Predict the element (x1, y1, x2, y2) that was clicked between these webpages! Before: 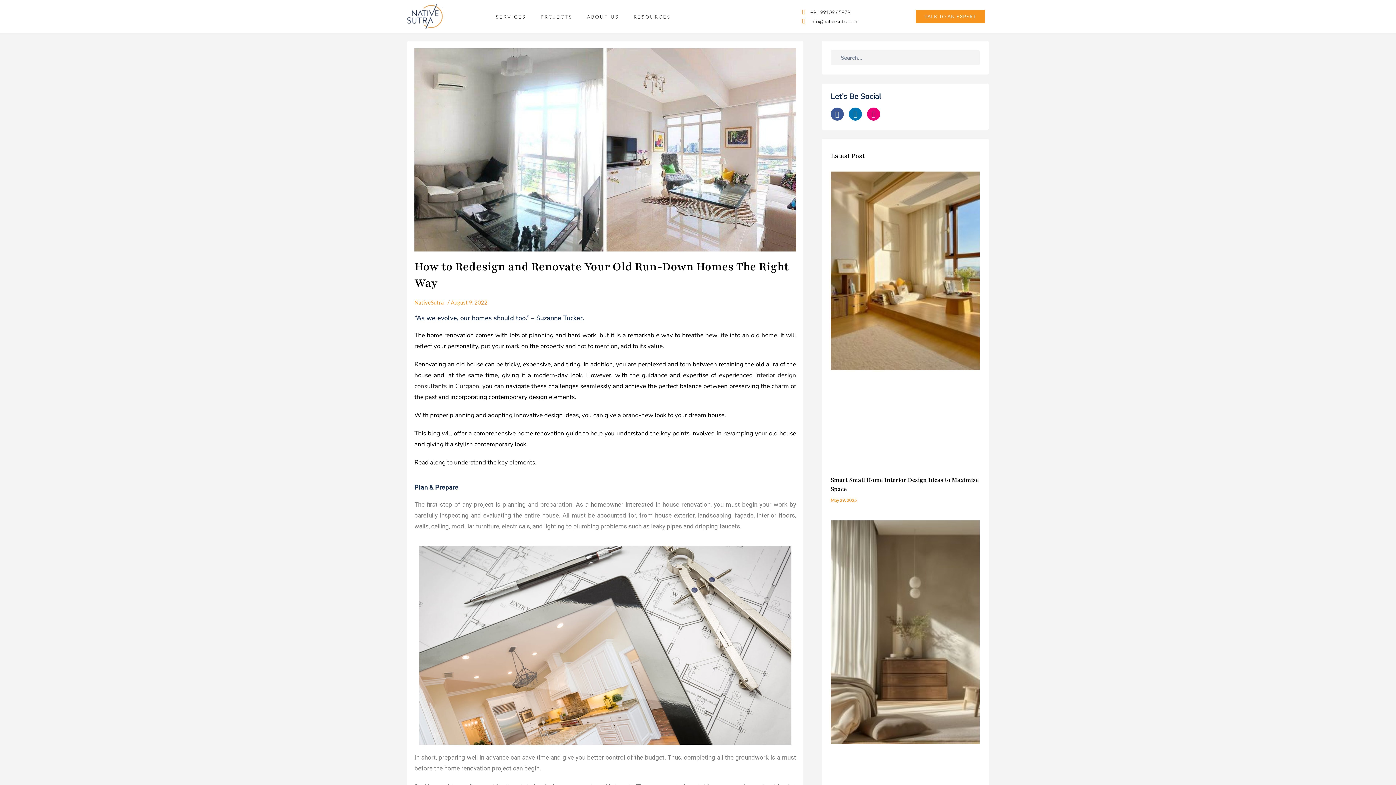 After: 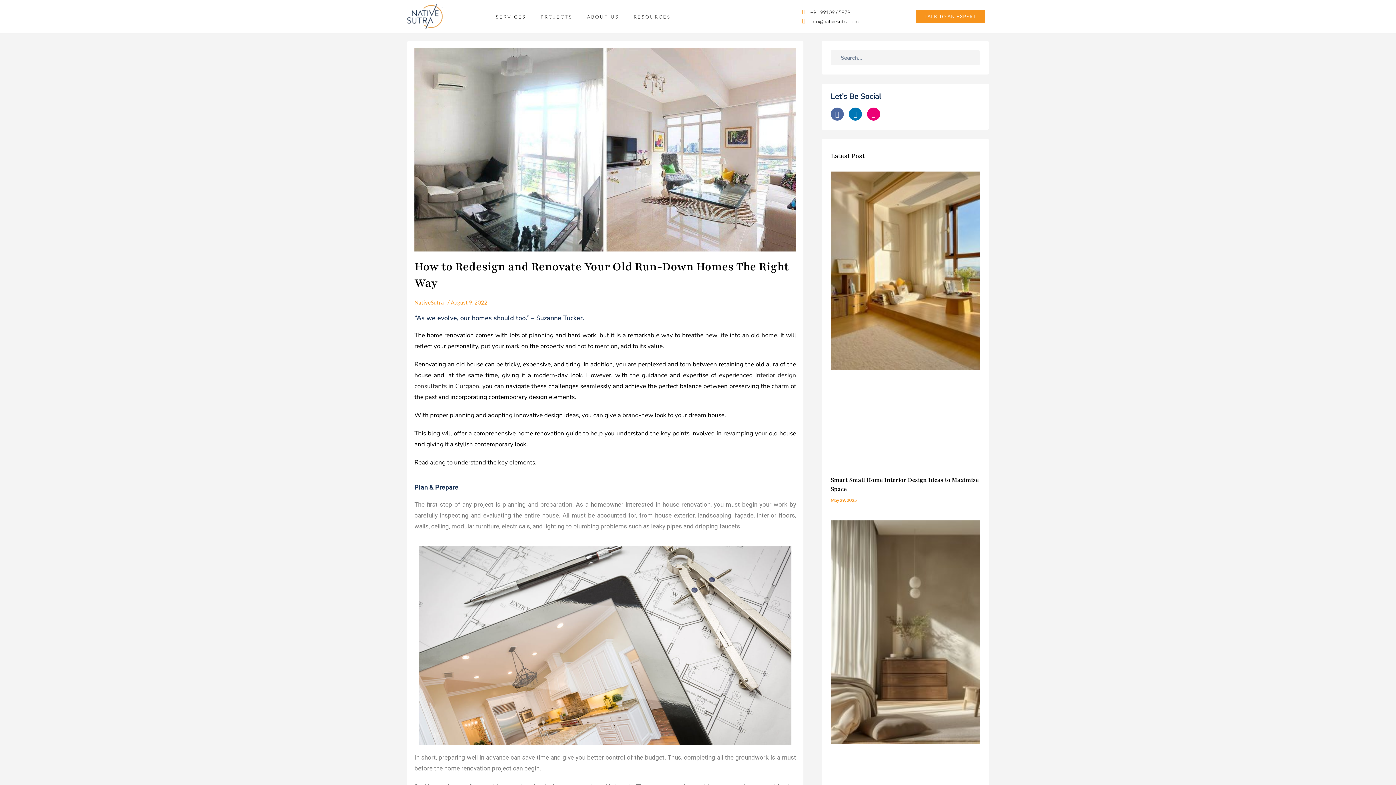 Action: label: Facebook-f bbox: (830, 107, 844, 120)